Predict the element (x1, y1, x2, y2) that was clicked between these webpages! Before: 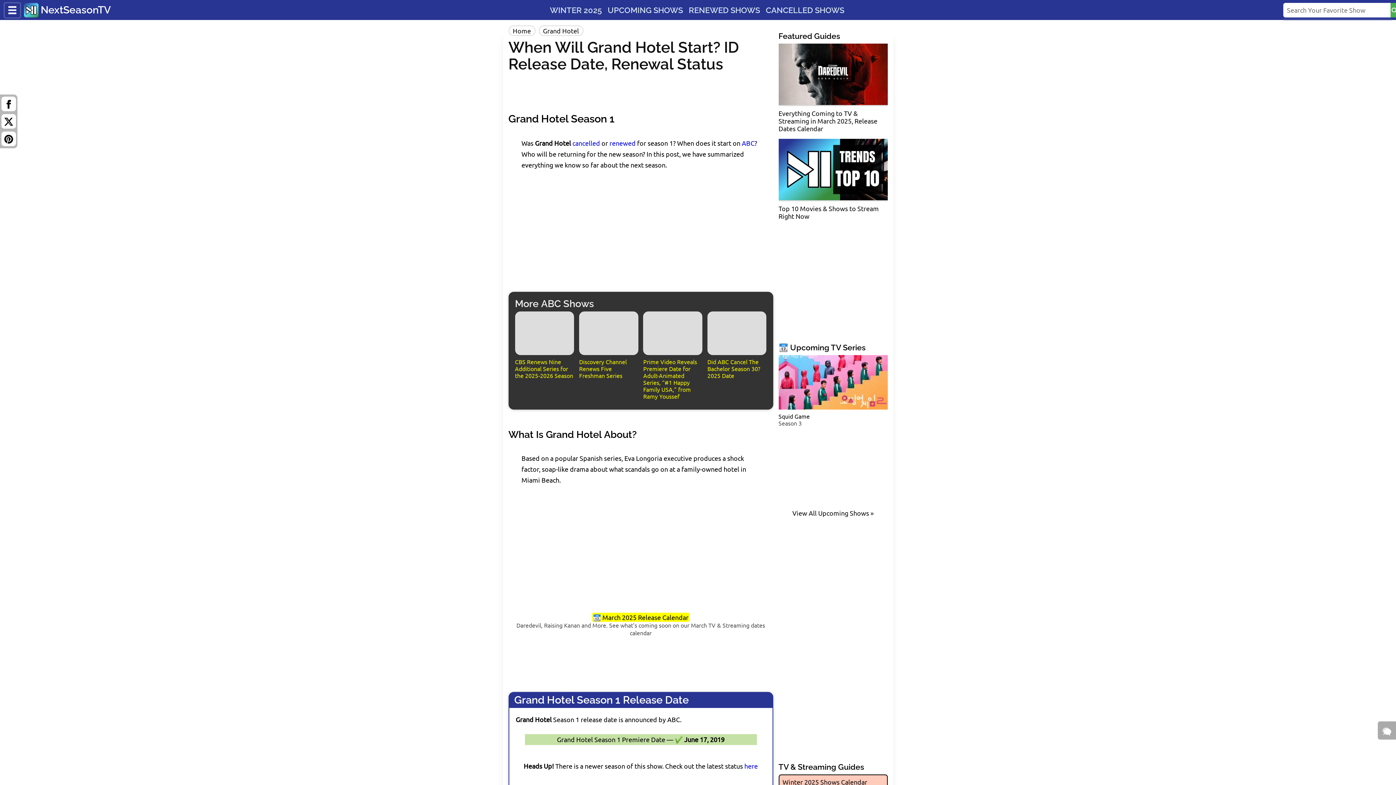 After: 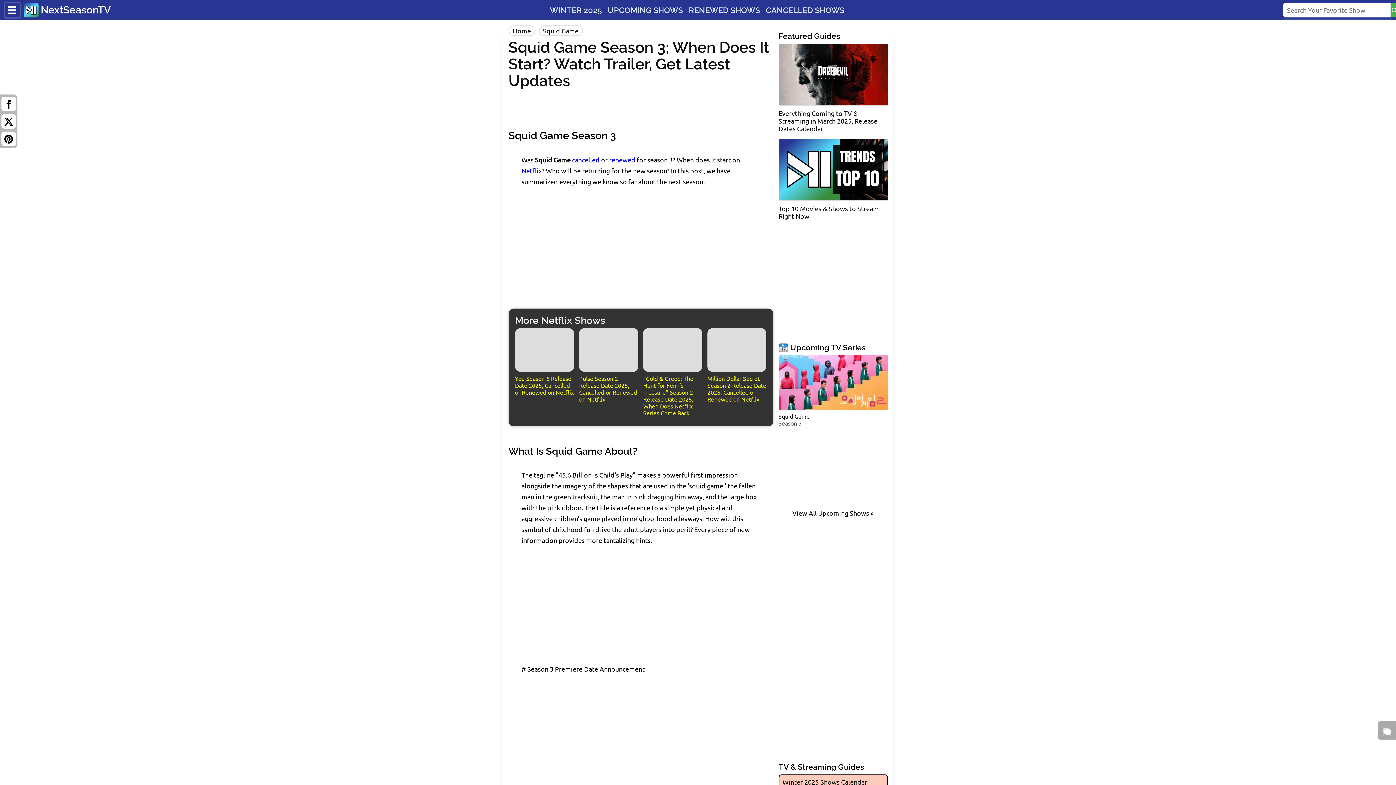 Action: label: Squid Game
Season 3 bbox: (778, 355, 887, 426)